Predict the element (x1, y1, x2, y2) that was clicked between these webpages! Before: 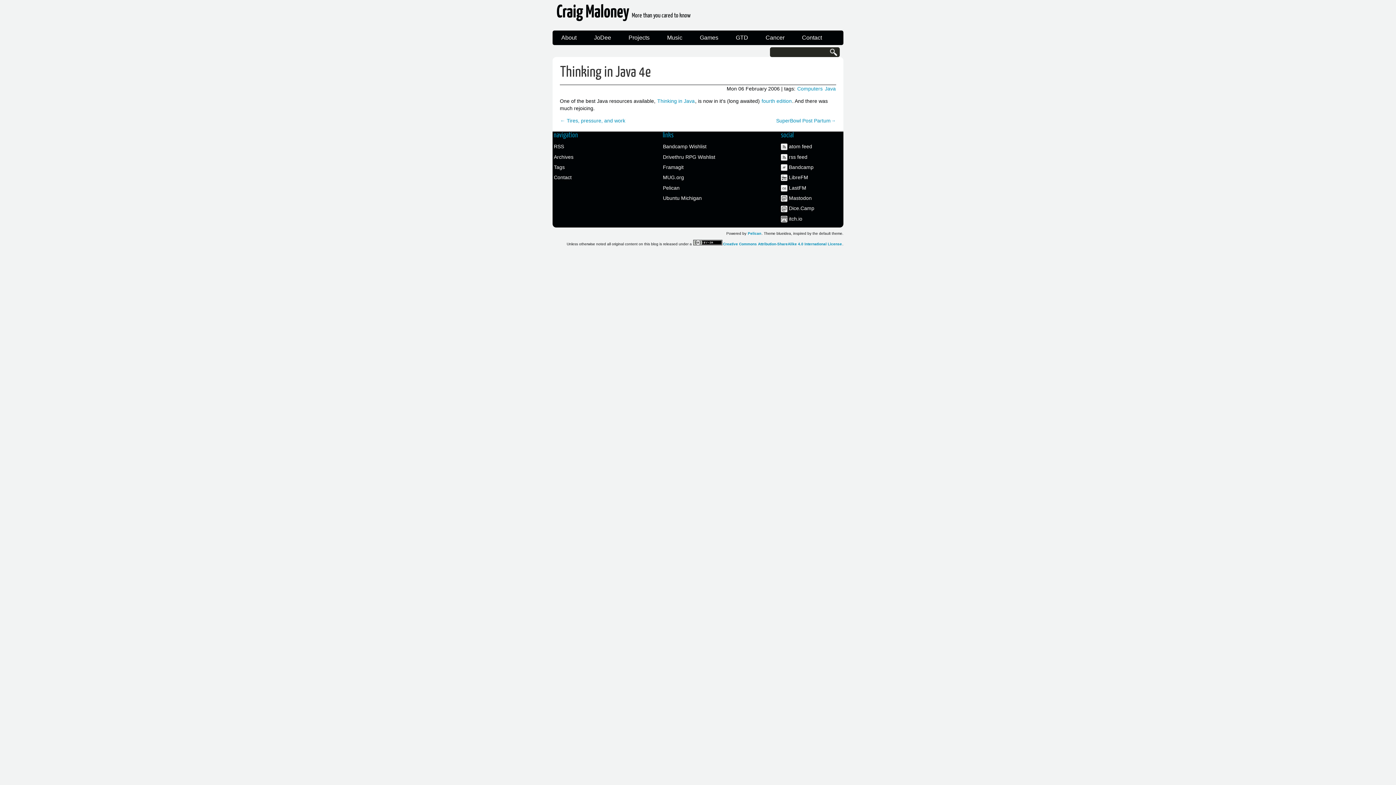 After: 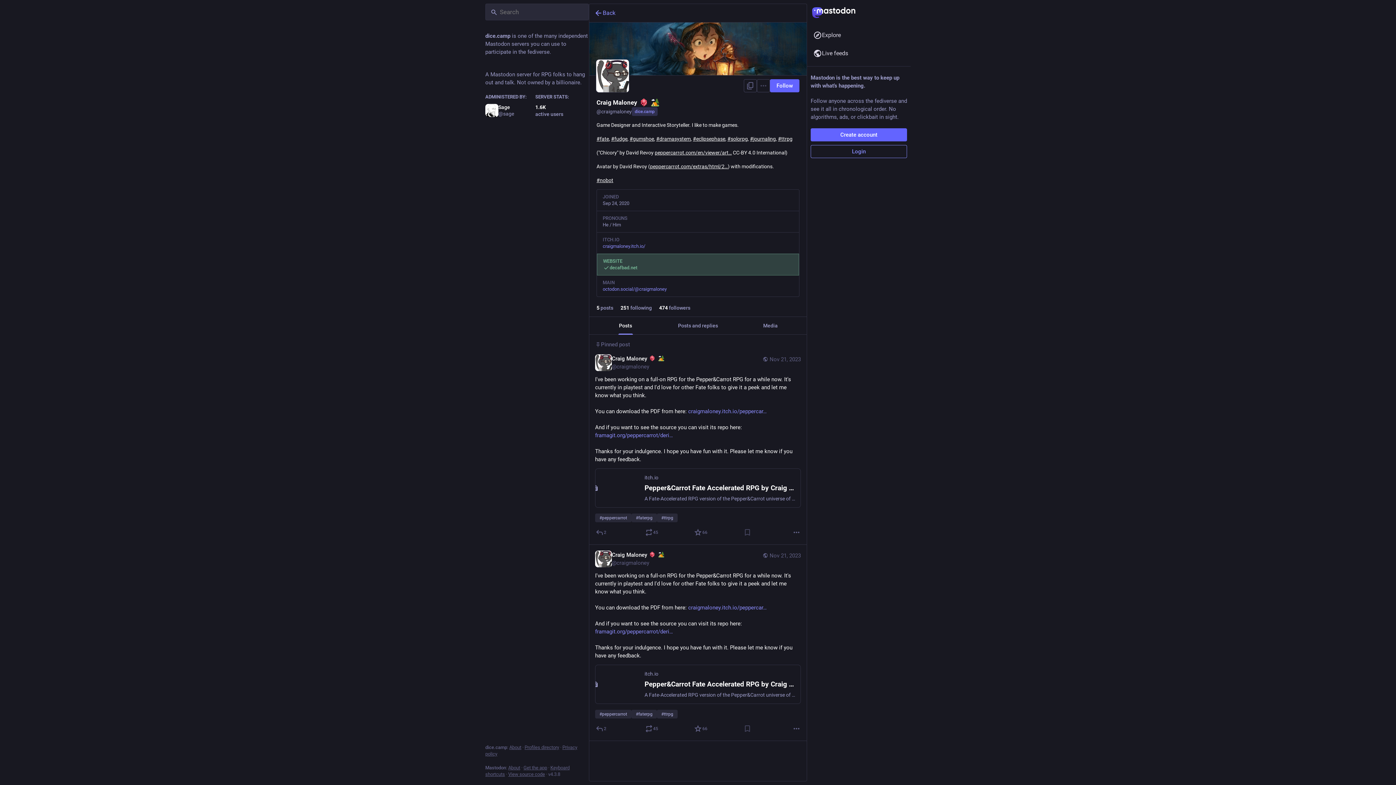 Action: bbox: (780, 203, 843, 213) label: Dice.Camp